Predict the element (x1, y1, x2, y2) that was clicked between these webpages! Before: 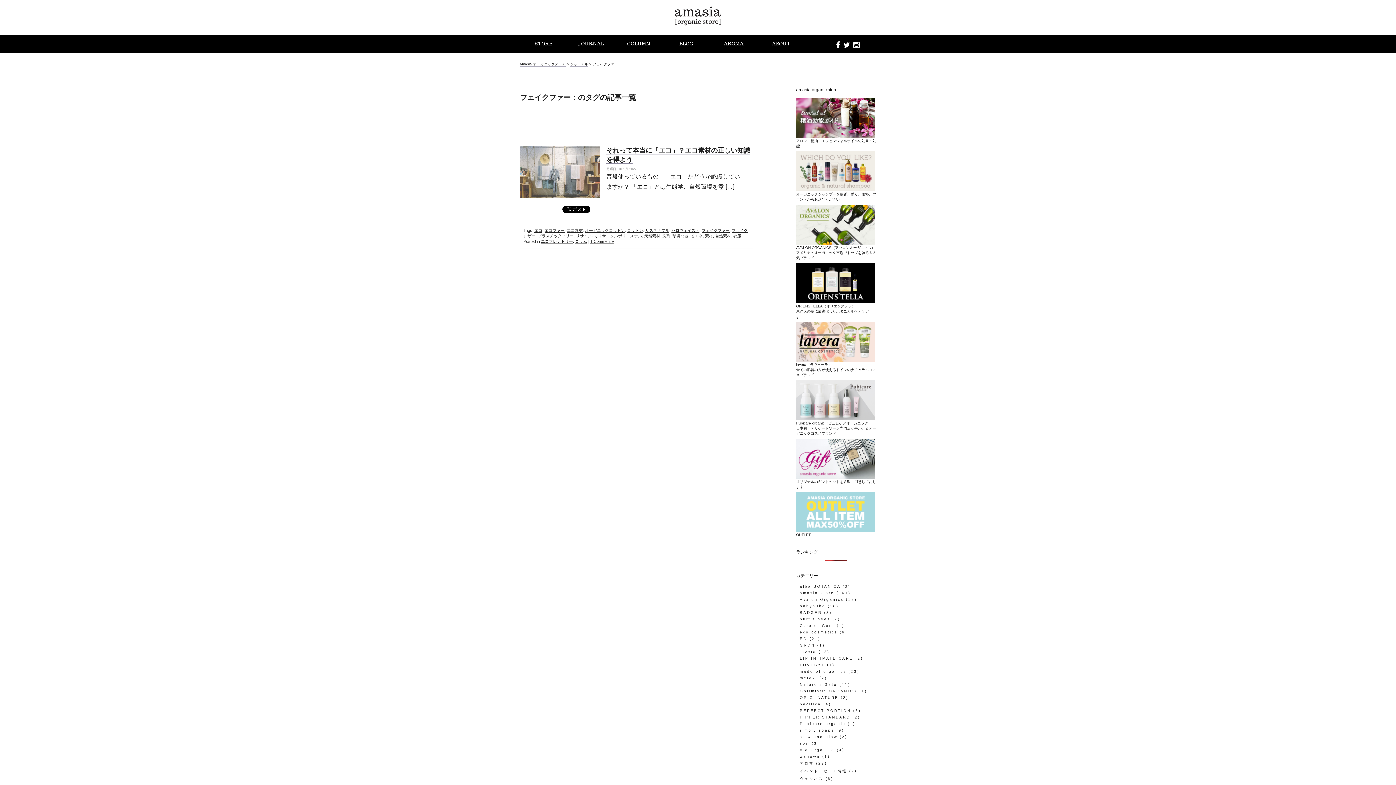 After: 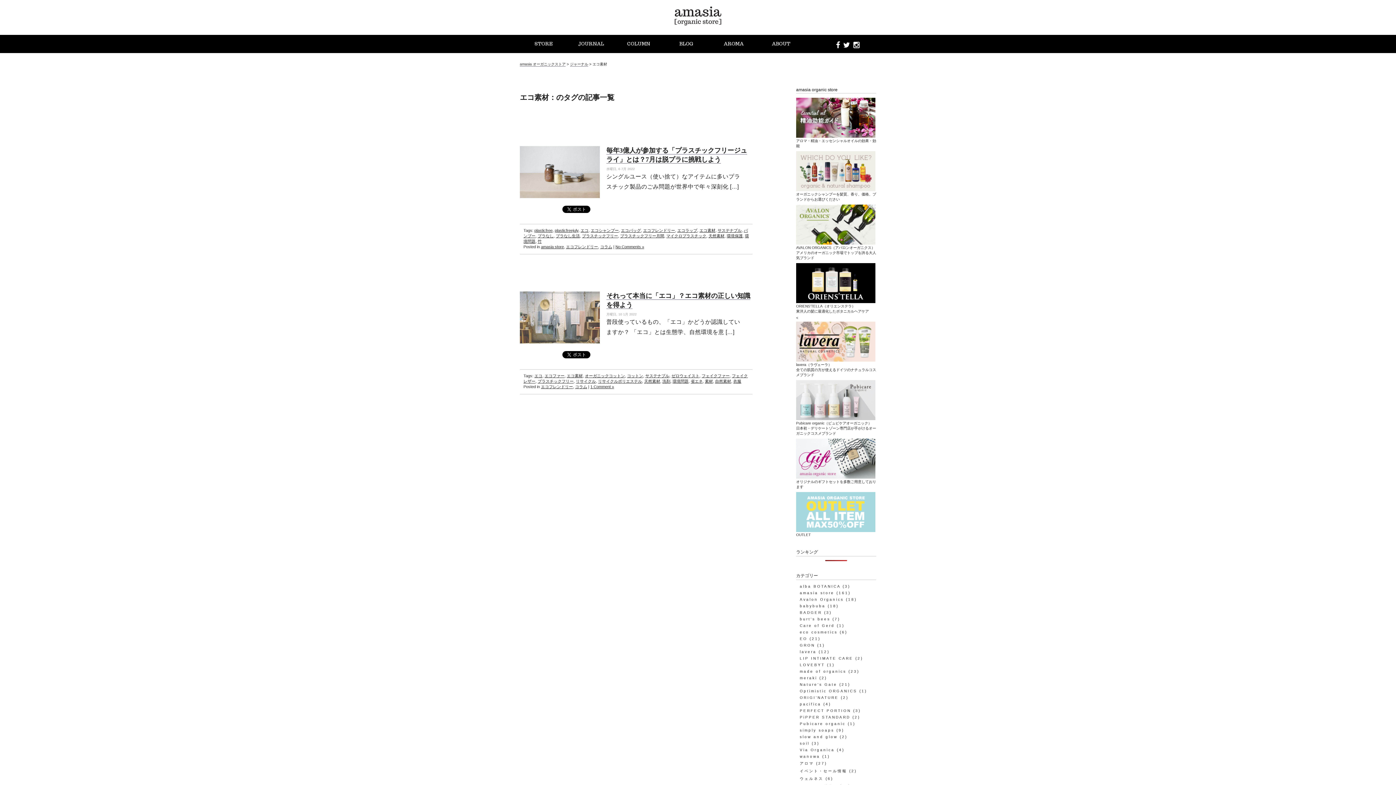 Action: bbox: (566, 228, 582, 232) label: エコ素材